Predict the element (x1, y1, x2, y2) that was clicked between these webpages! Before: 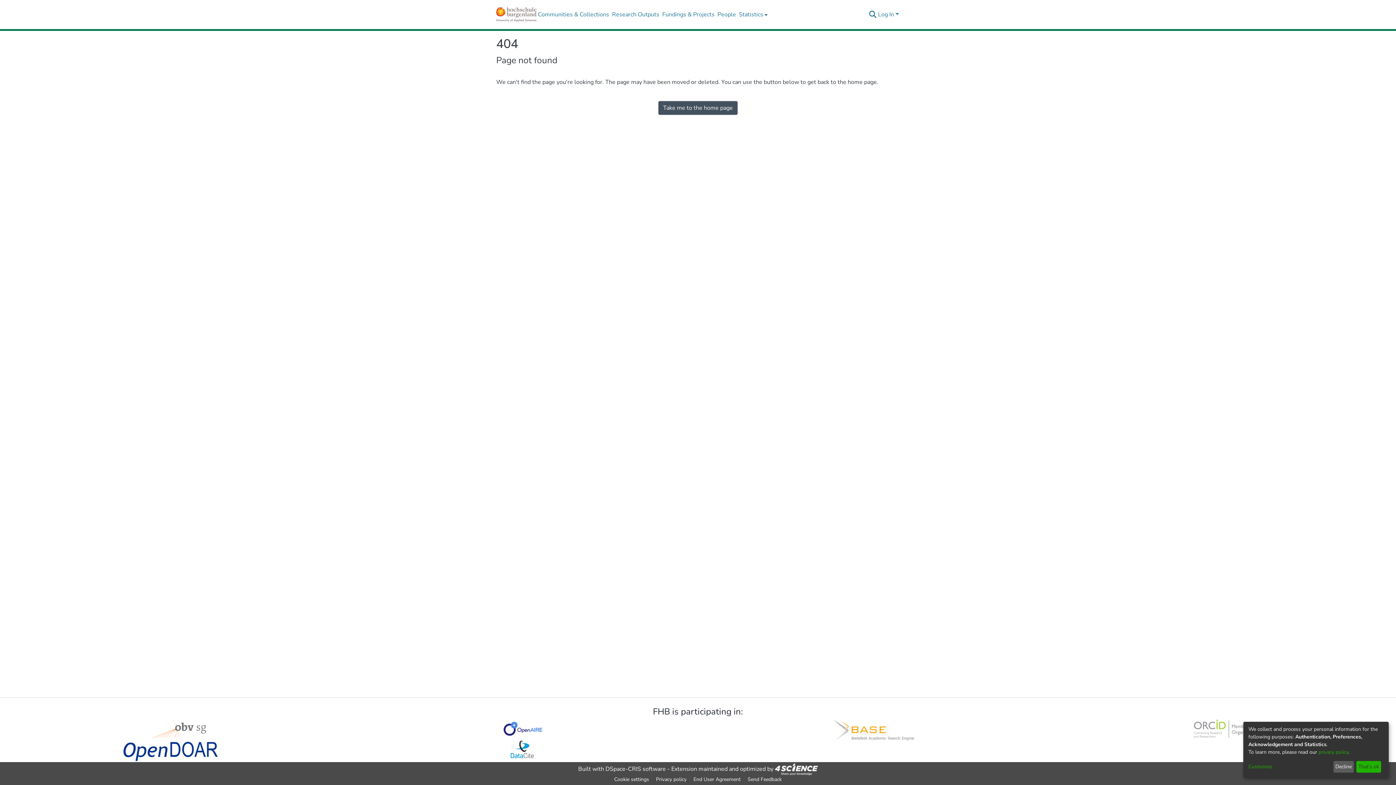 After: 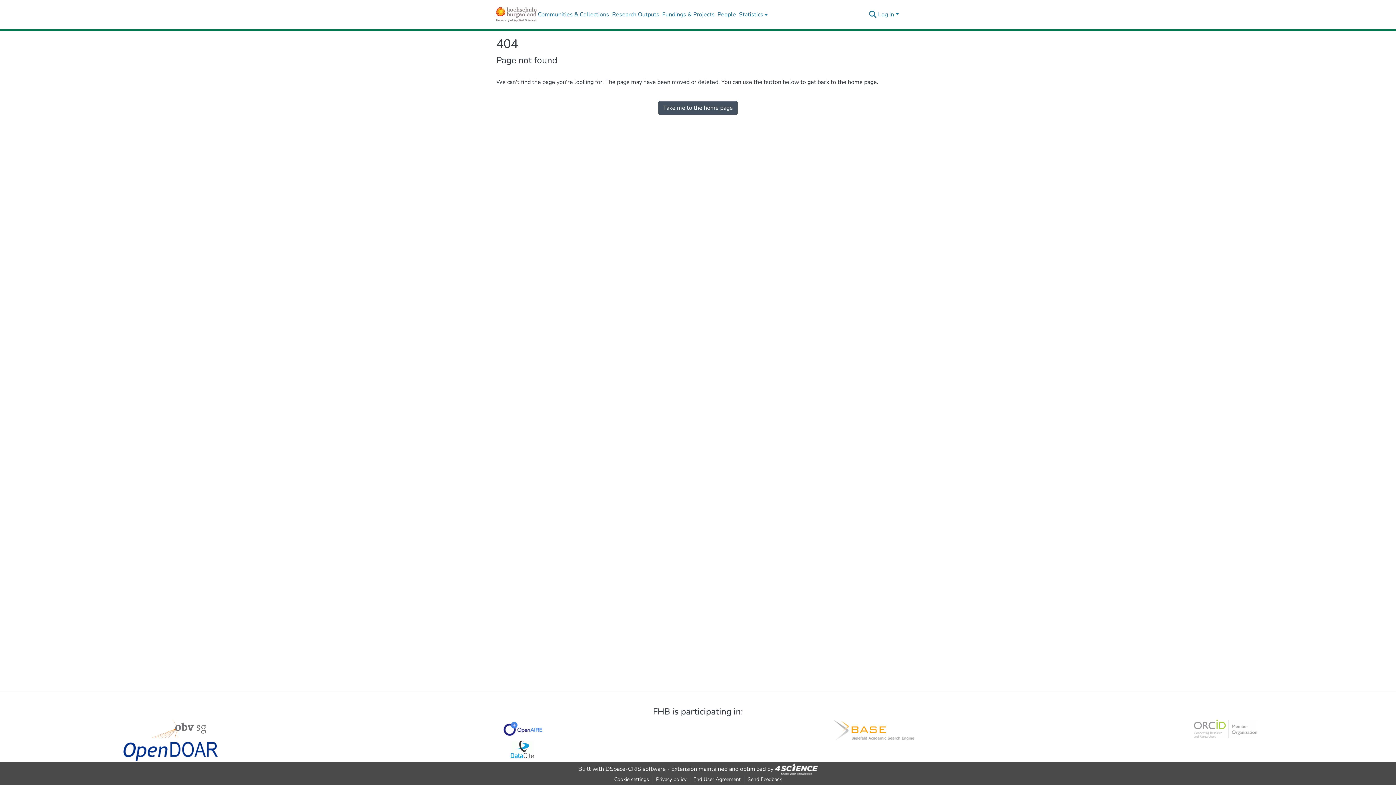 Action: bbox: (1356, 761, 1381, 773) label: That's ok